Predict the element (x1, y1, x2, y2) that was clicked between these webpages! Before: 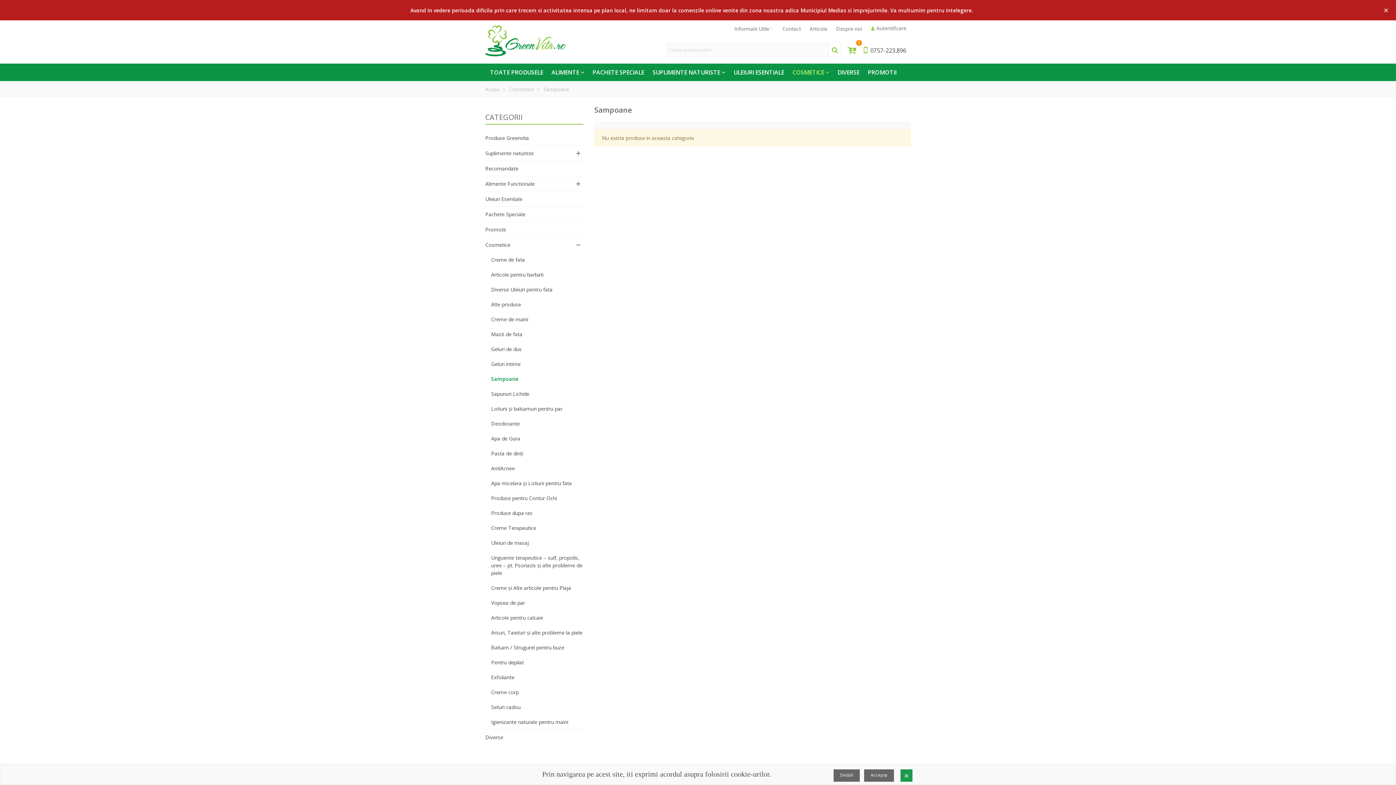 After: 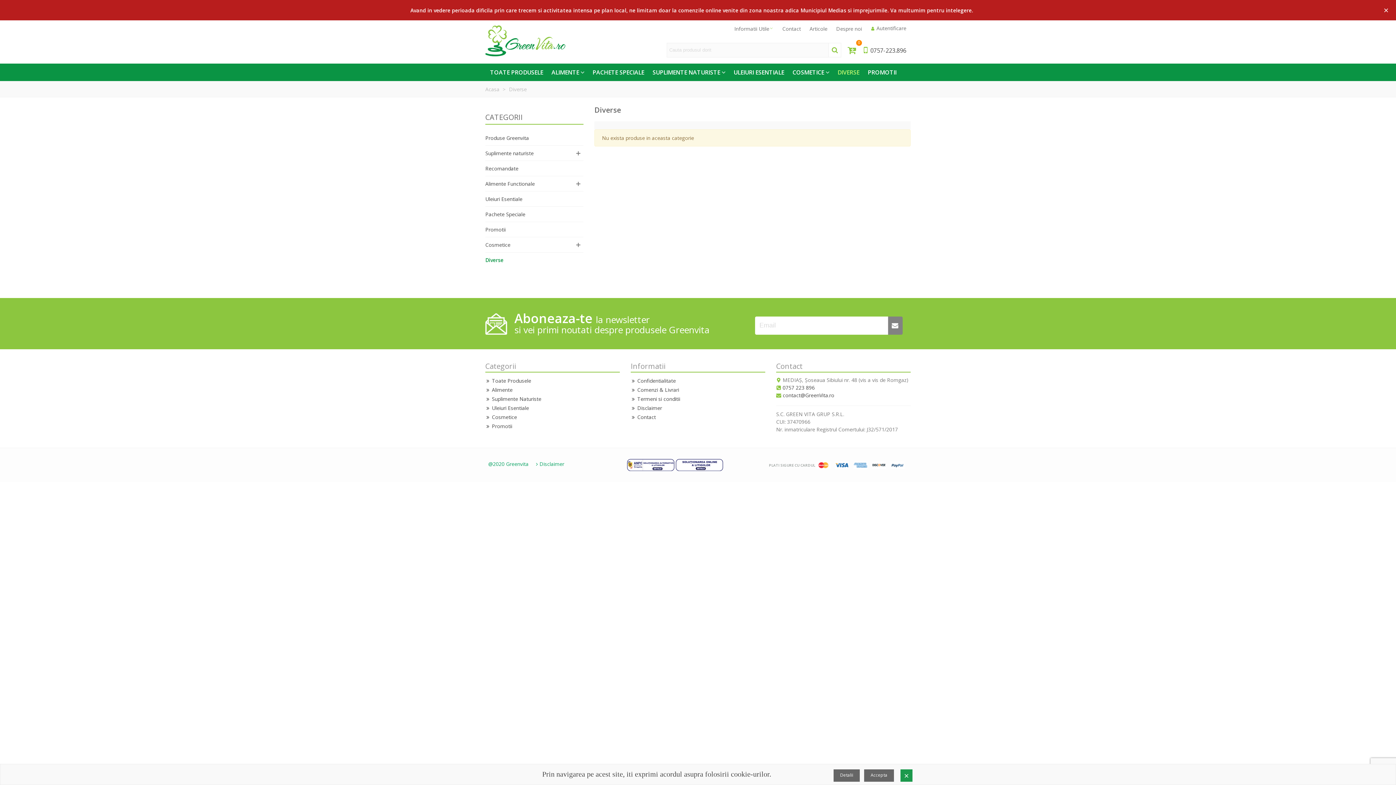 Action: bbox: (485, 730, 583, 745) label: Diverse